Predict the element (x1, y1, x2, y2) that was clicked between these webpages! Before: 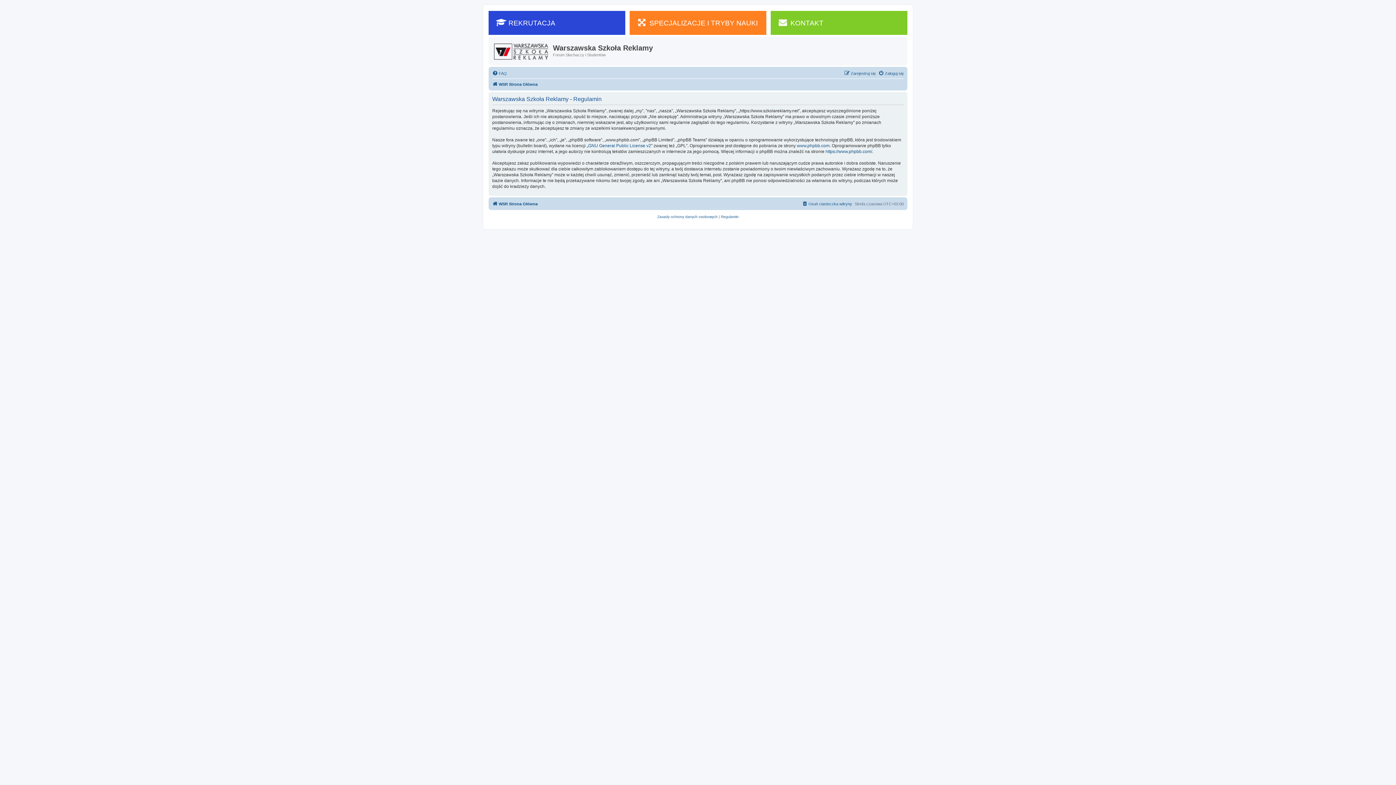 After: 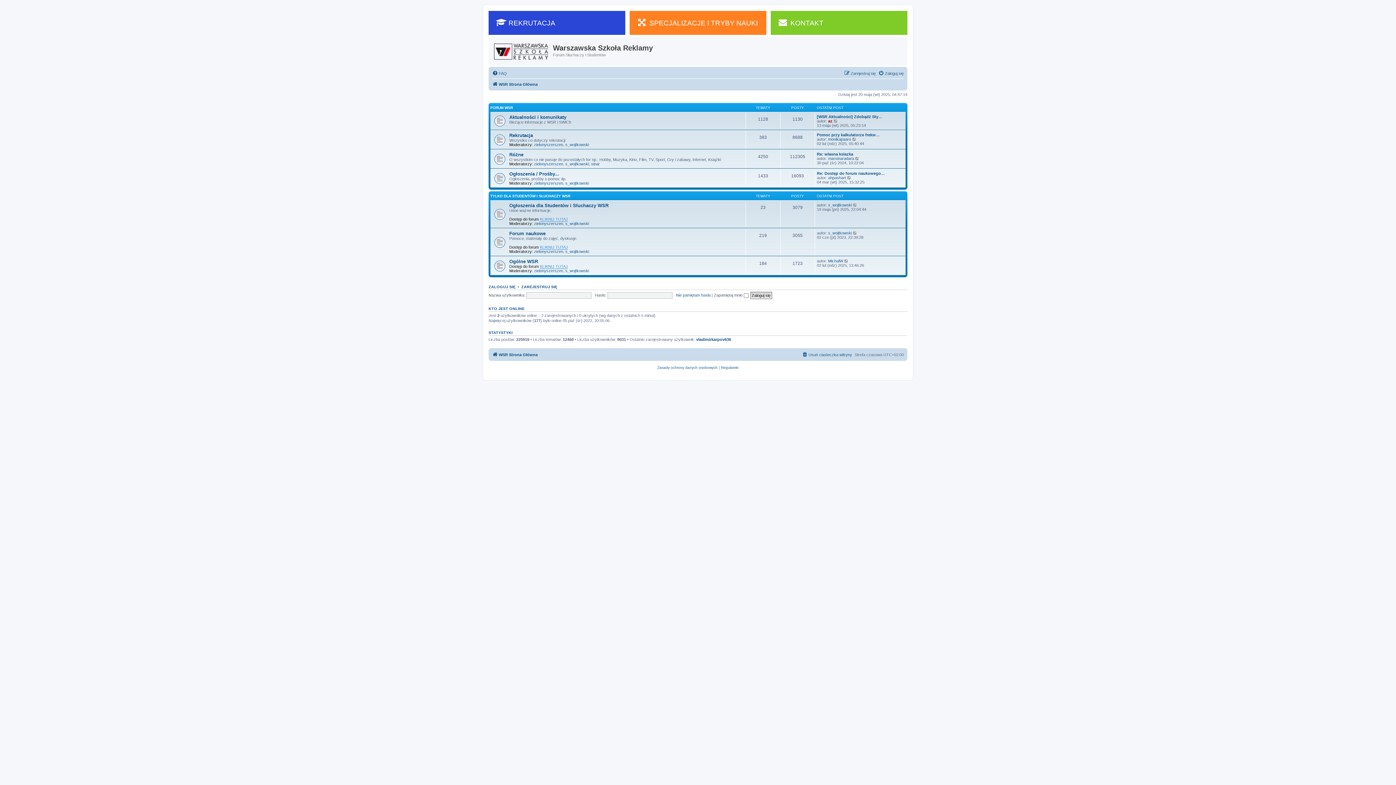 Action: label: WSR Strona Główna bbox: (492, 199, 537, 208)